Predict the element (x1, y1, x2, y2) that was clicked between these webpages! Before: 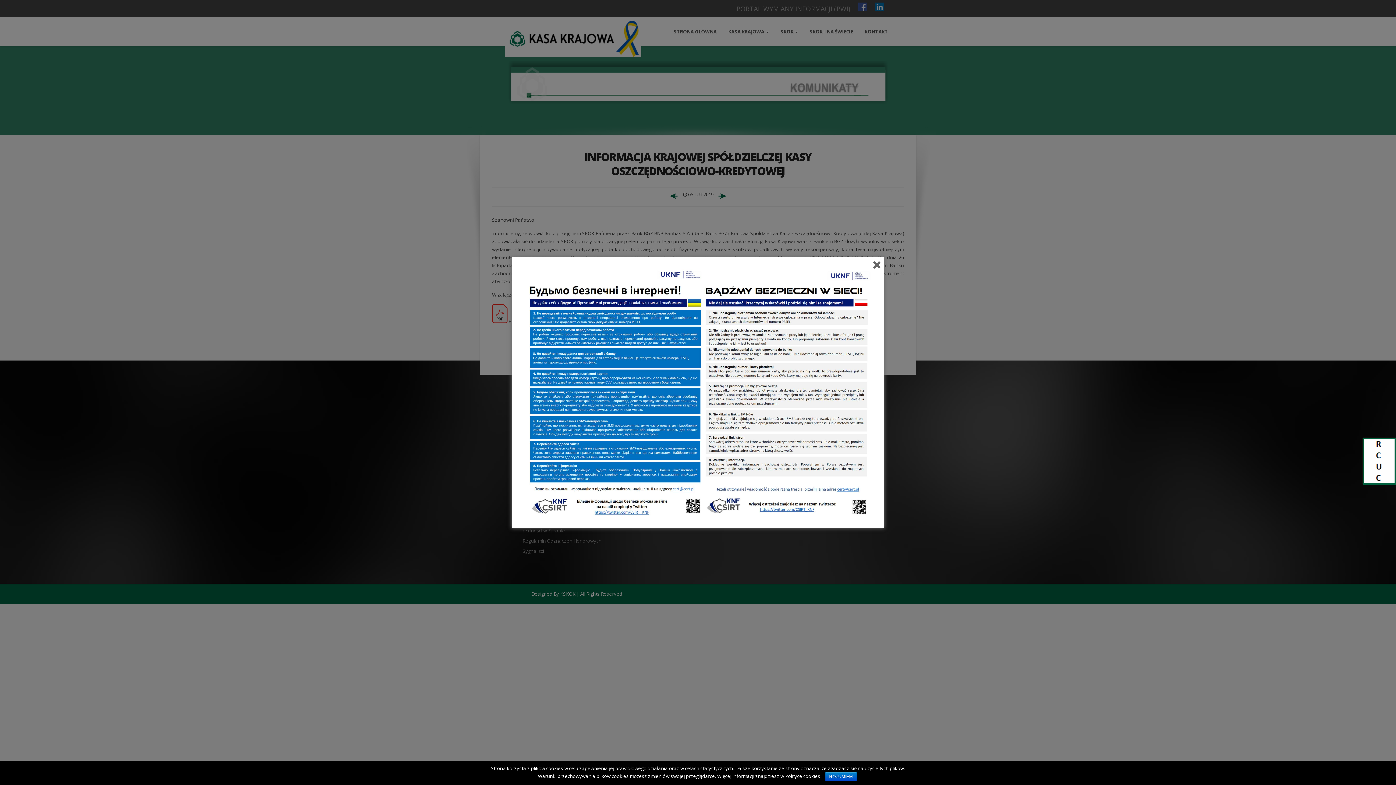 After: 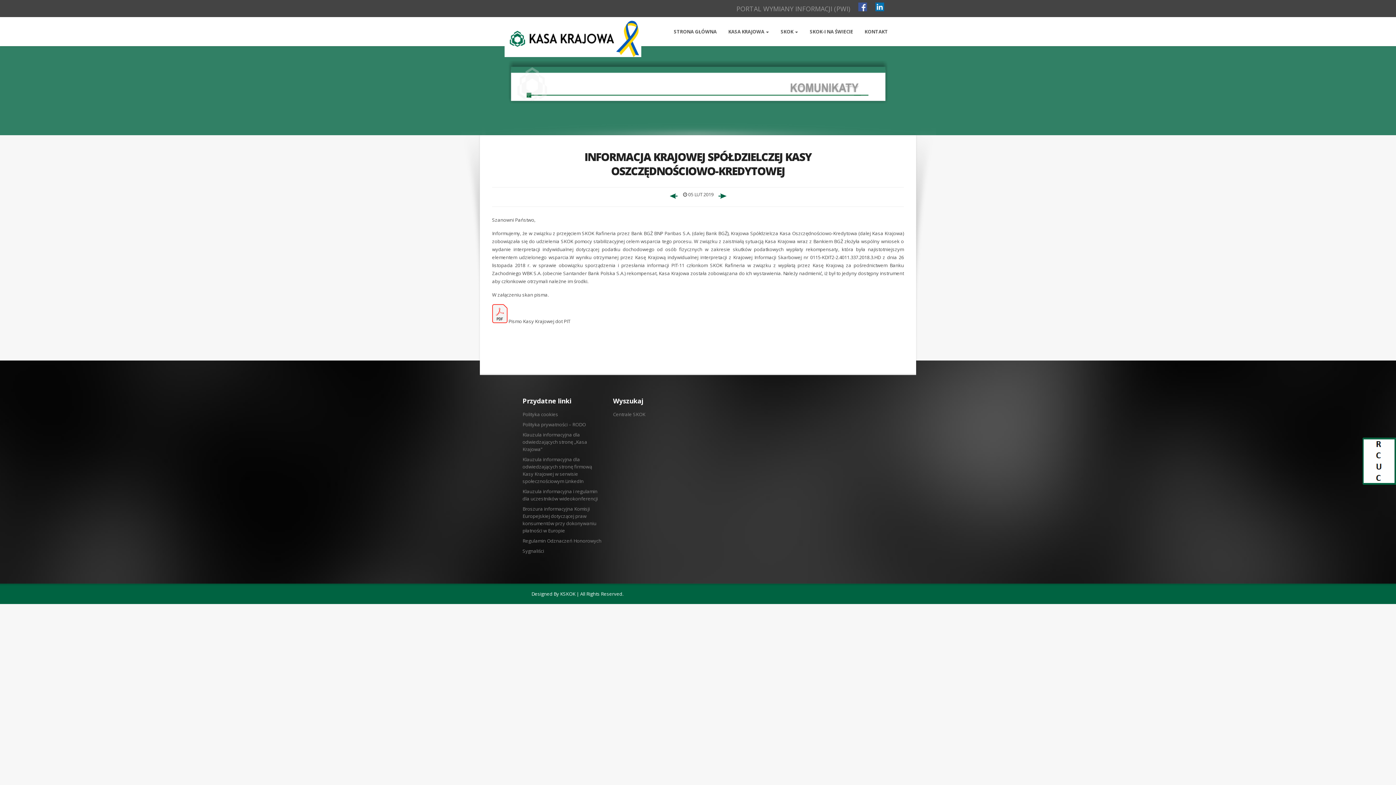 Action: bbox: (825, 772, 856, 781) label: ROZUMIEM